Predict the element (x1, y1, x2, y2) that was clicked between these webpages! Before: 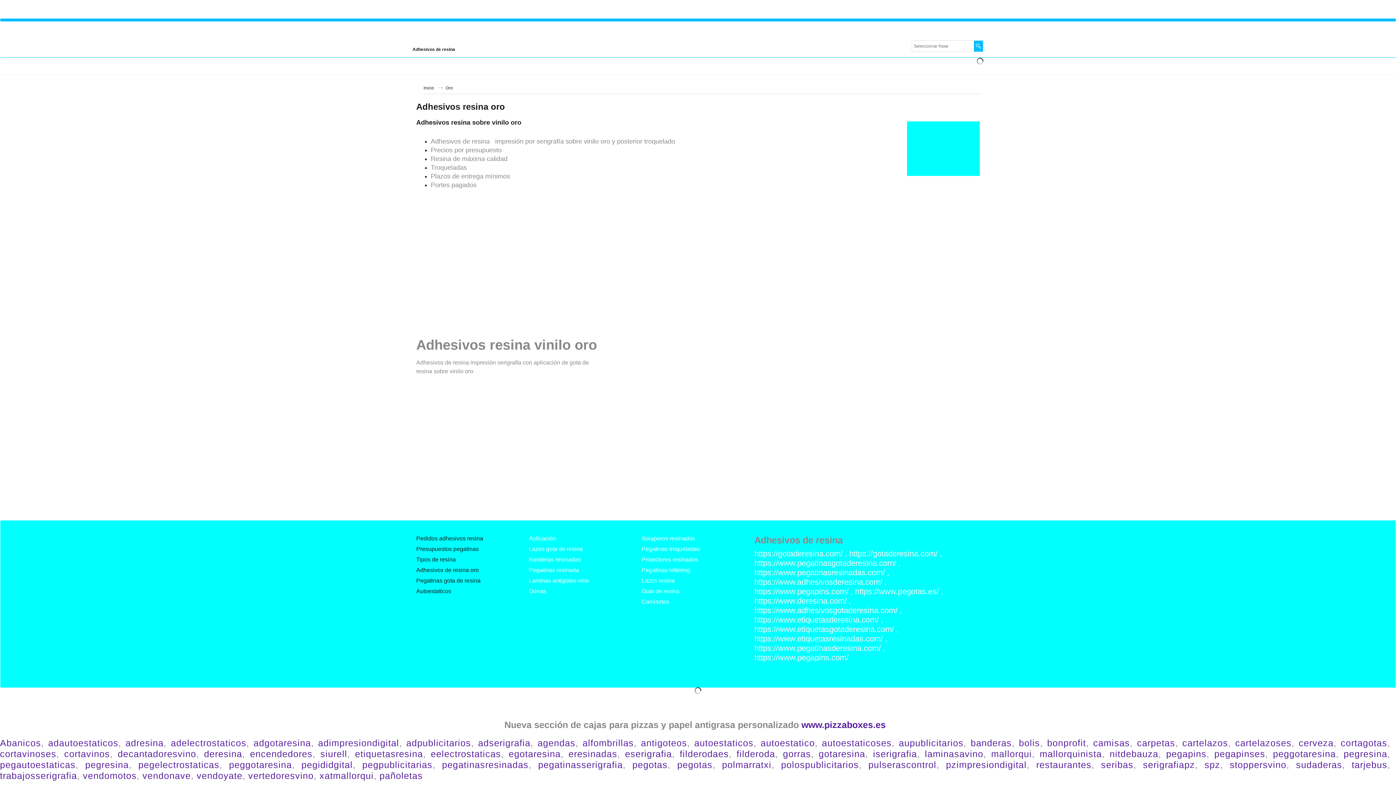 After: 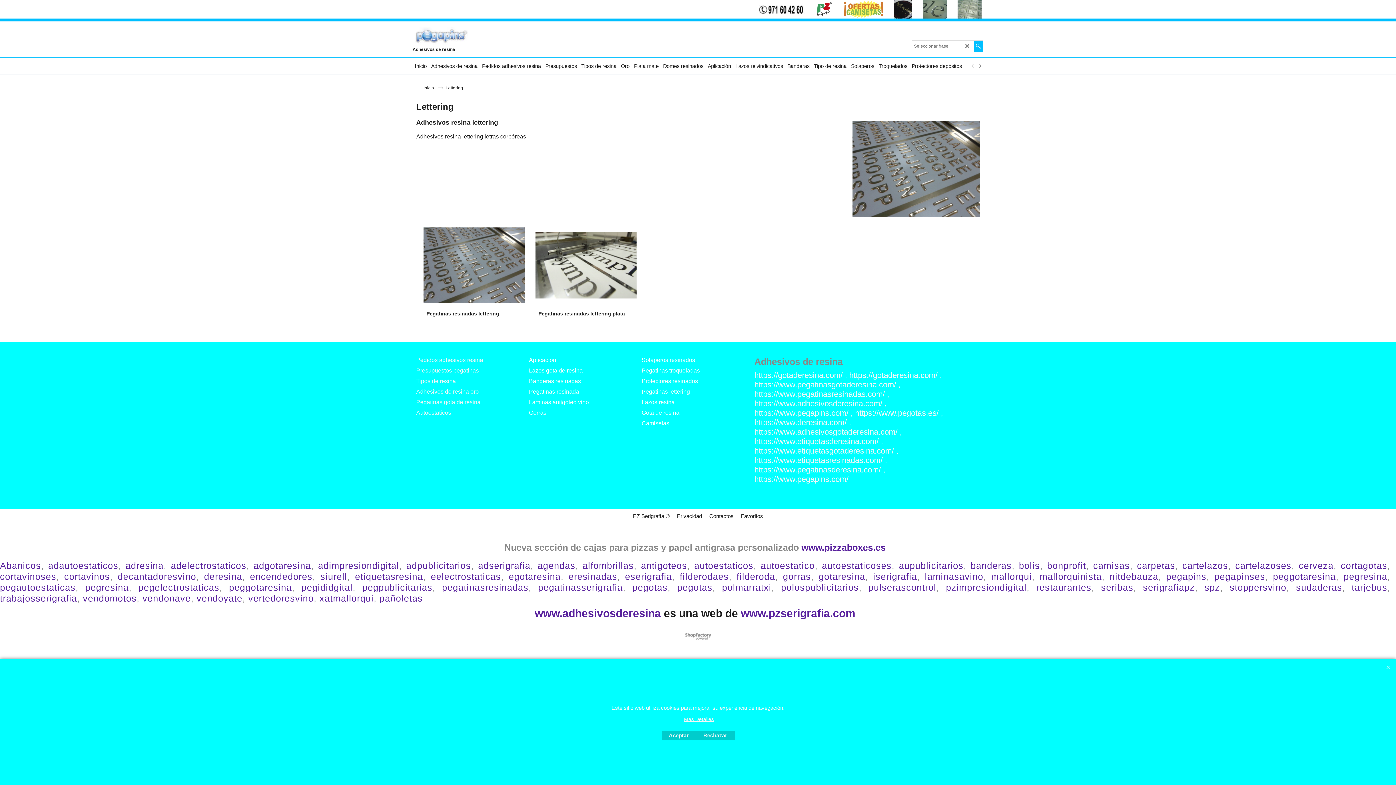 Action: bbox: (641, 566, 745, 573) label: Pegatinas lettering